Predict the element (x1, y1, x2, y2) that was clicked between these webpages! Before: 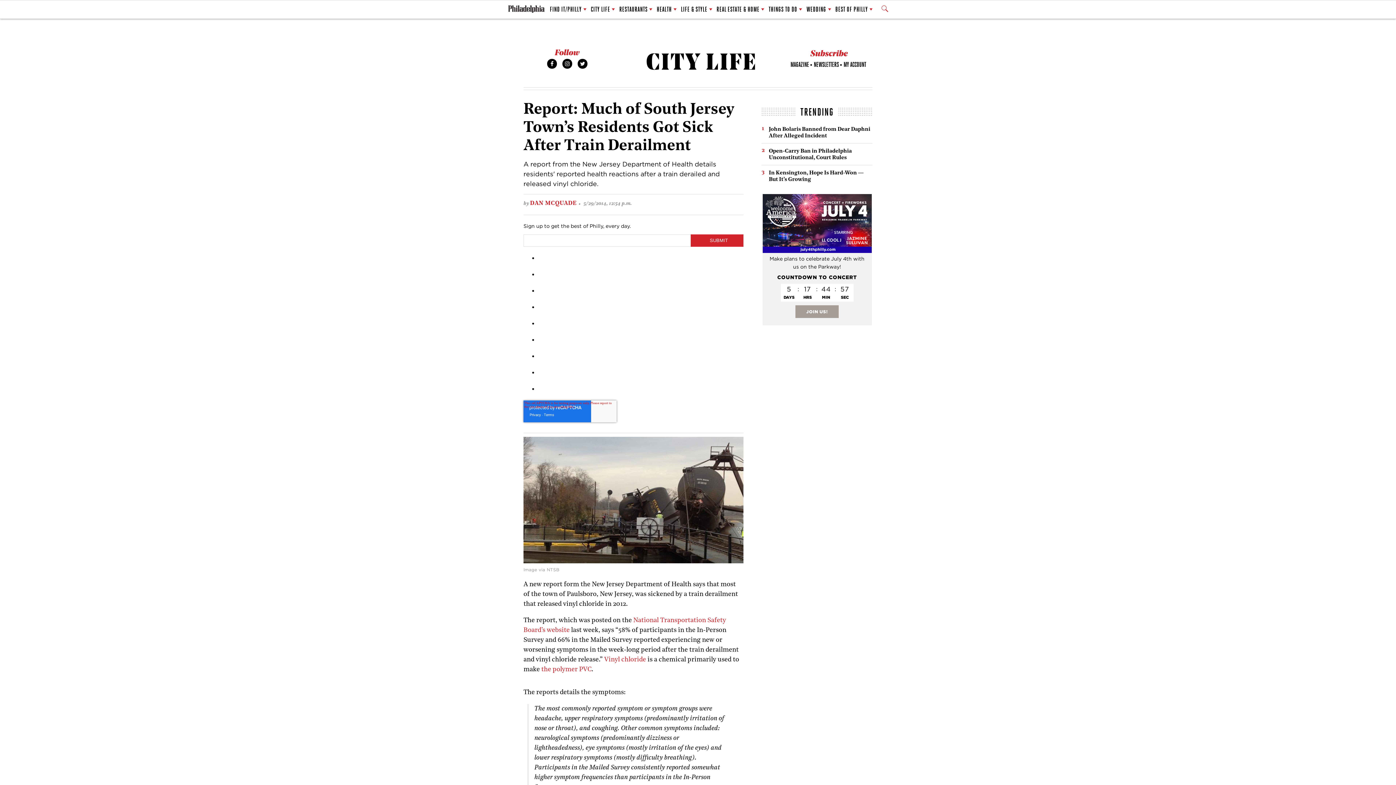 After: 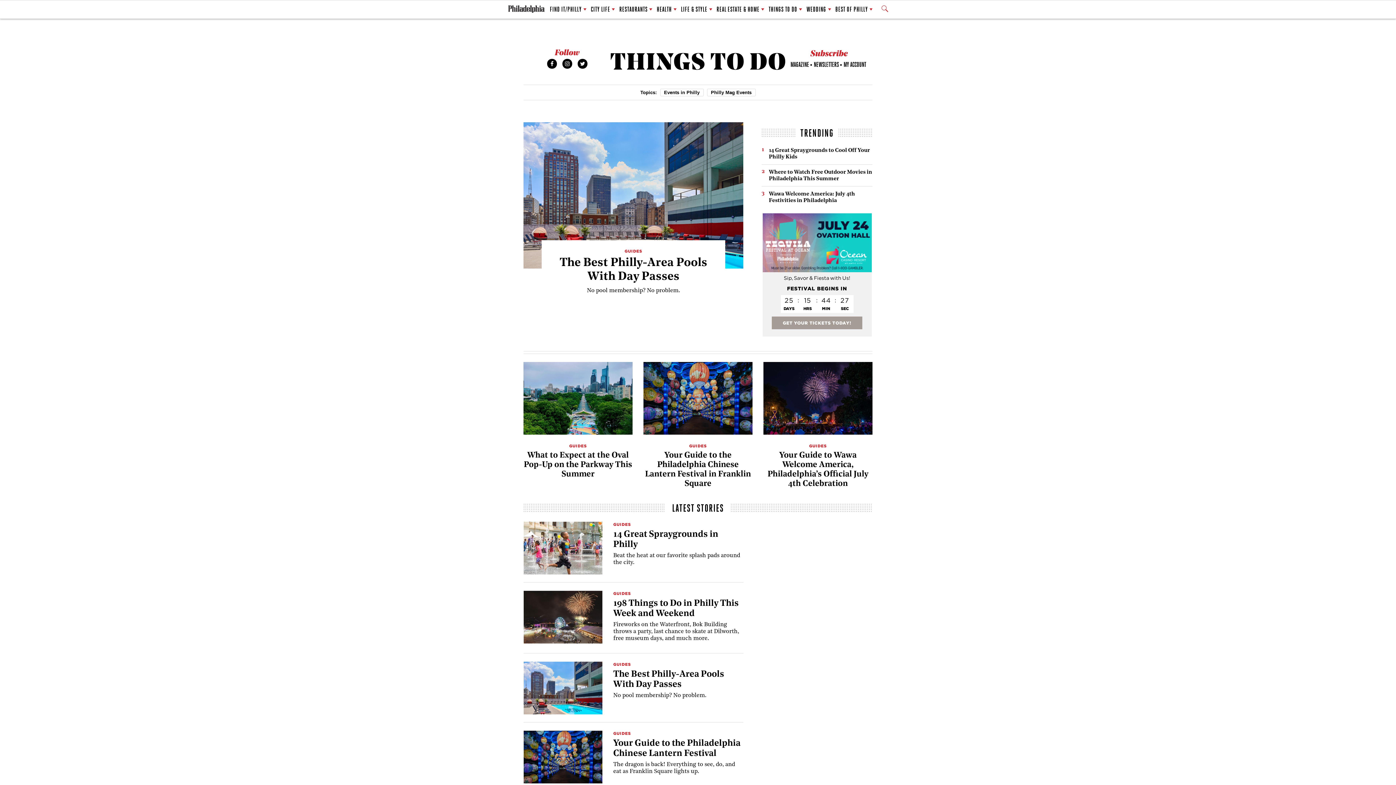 Action: label: THINGS TO DO bbox: (768, 1, 802, 17)